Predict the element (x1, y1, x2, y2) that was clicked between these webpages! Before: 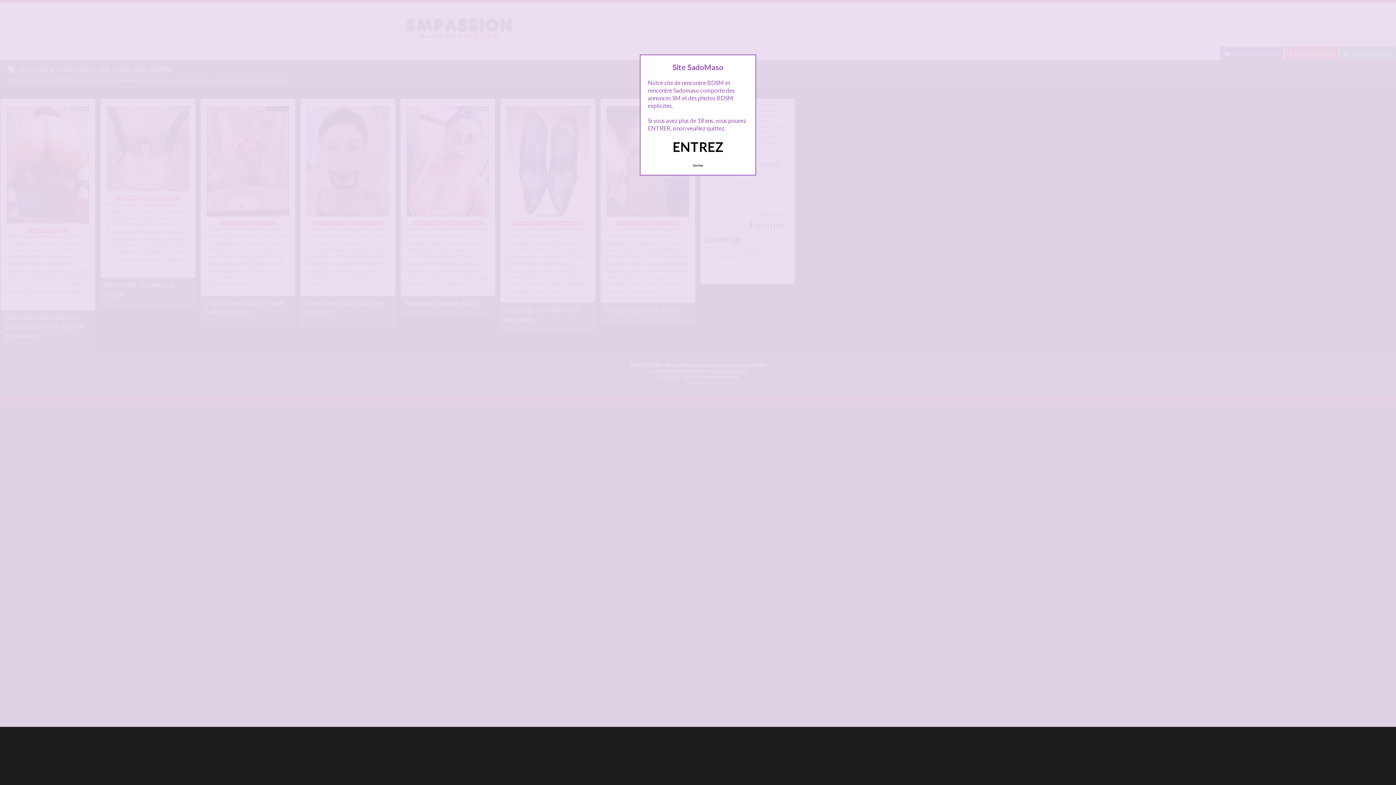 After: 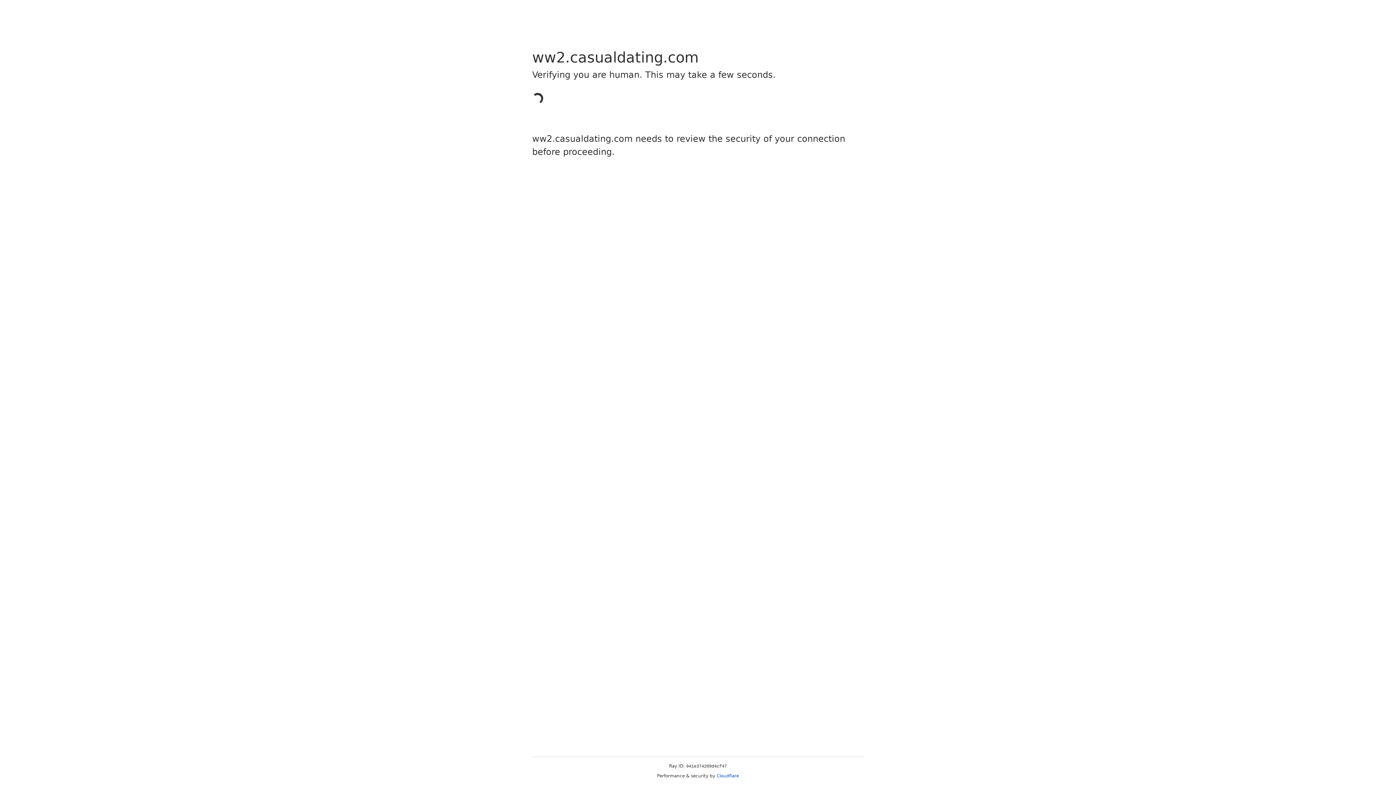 Action: bbox: (689, 160, 707, 170) label: Quittez